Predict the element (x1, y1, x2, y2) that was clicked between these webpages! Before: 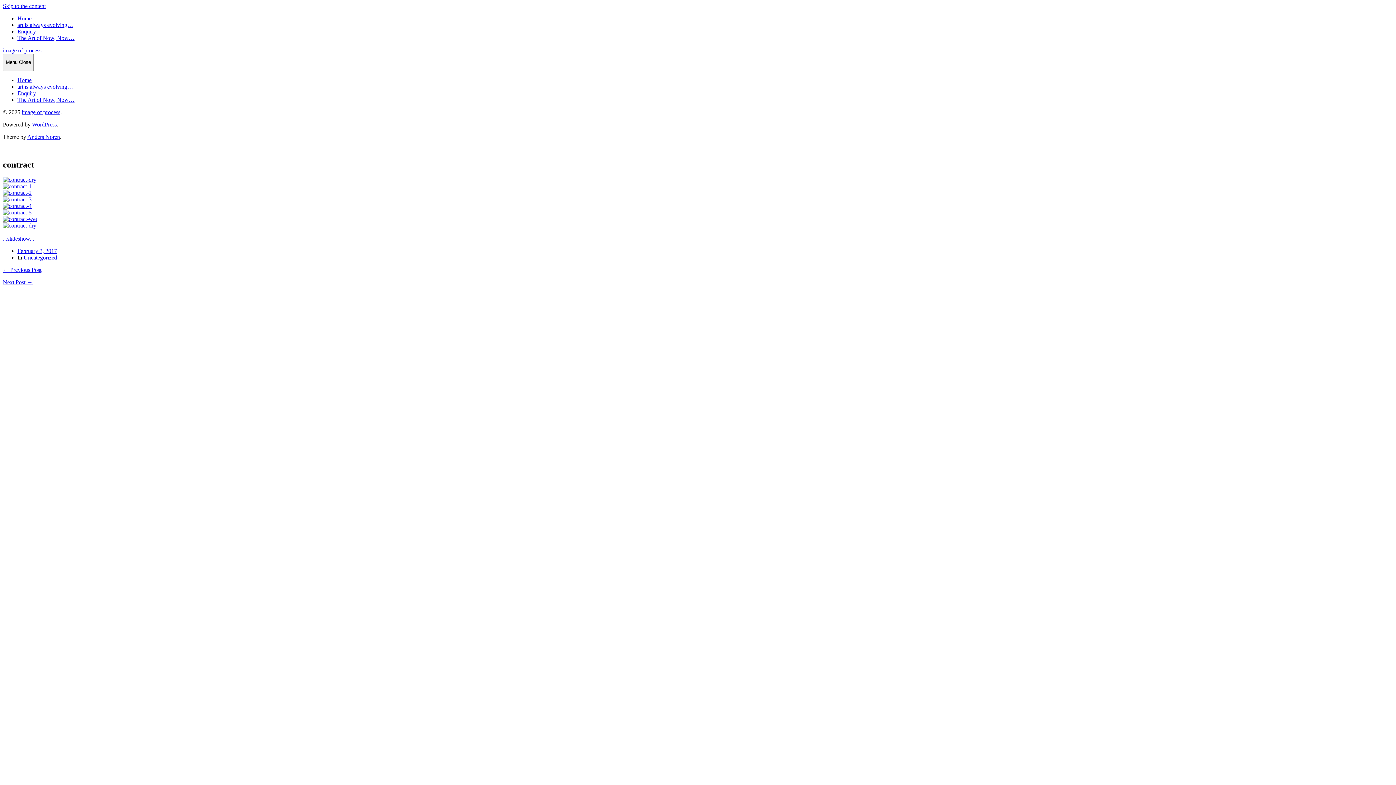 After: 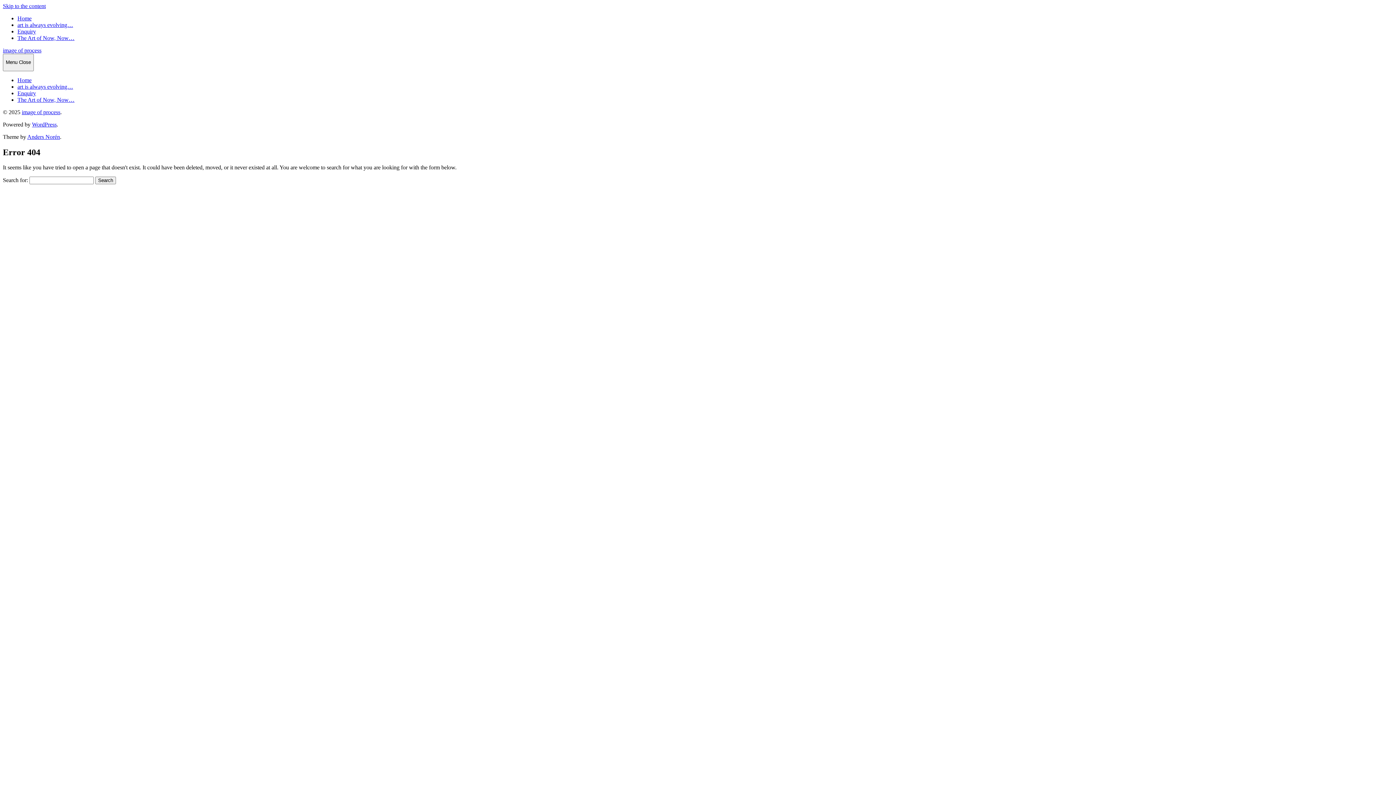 Action: bbox: (2, 222, 36, 228)